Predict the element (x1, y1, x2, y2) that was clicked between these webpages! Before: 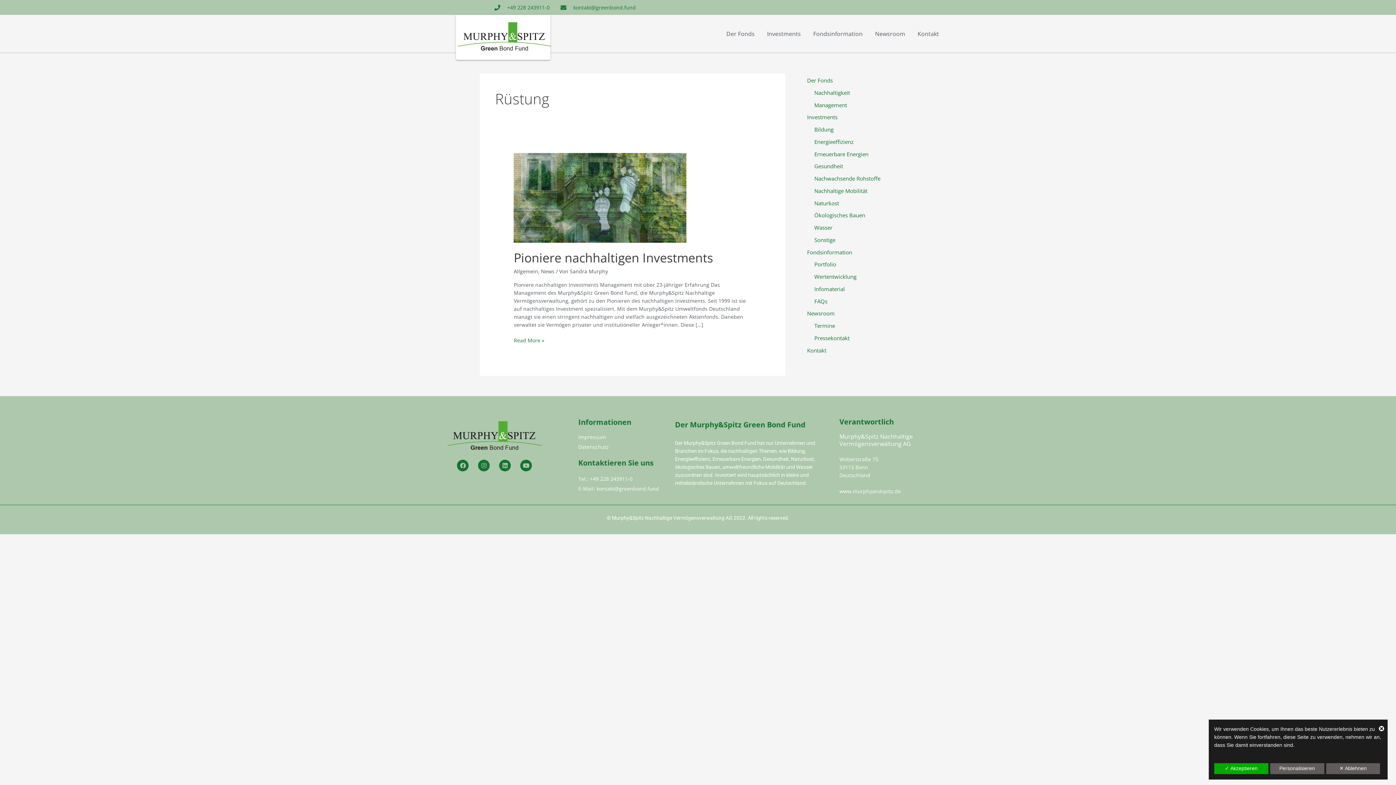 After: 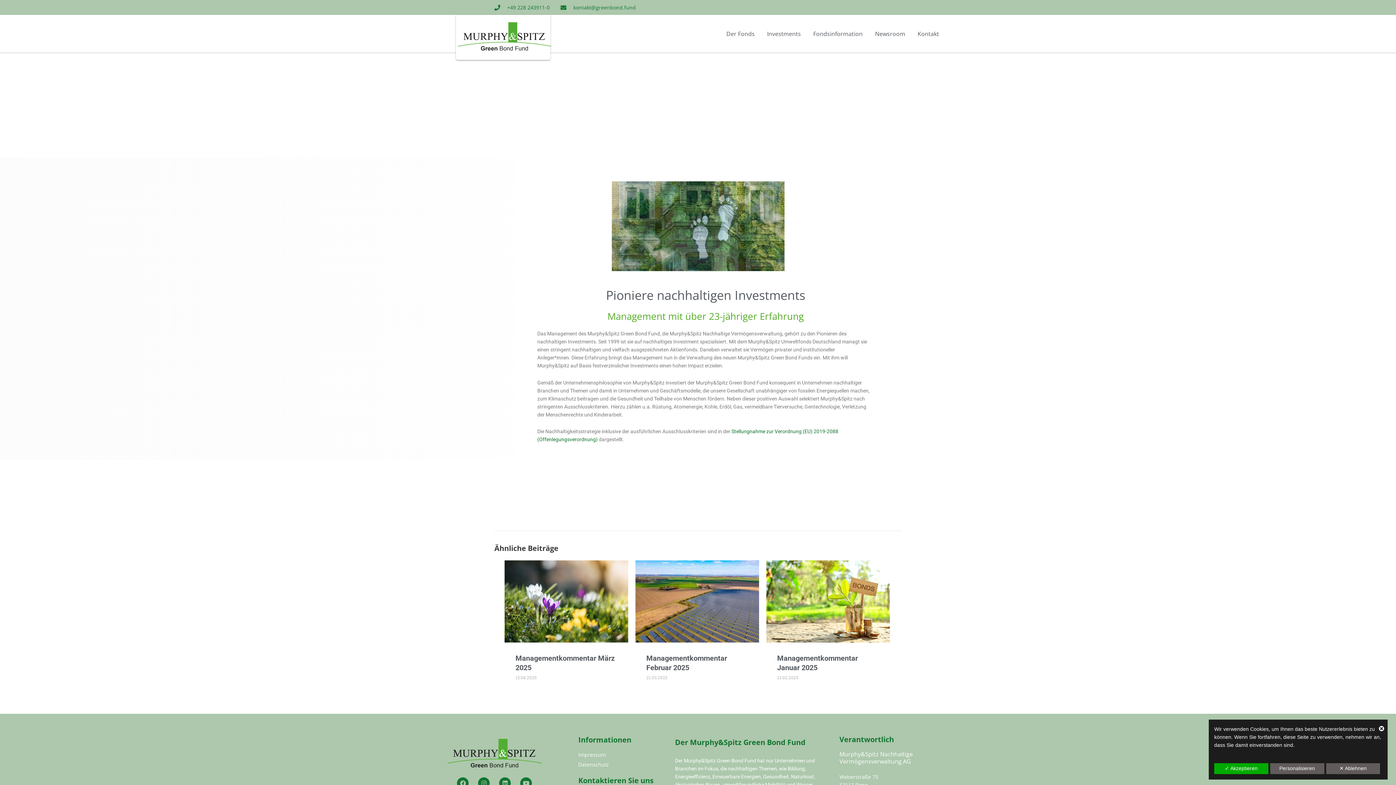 Action: bbox: (513, 193, 686, 200)